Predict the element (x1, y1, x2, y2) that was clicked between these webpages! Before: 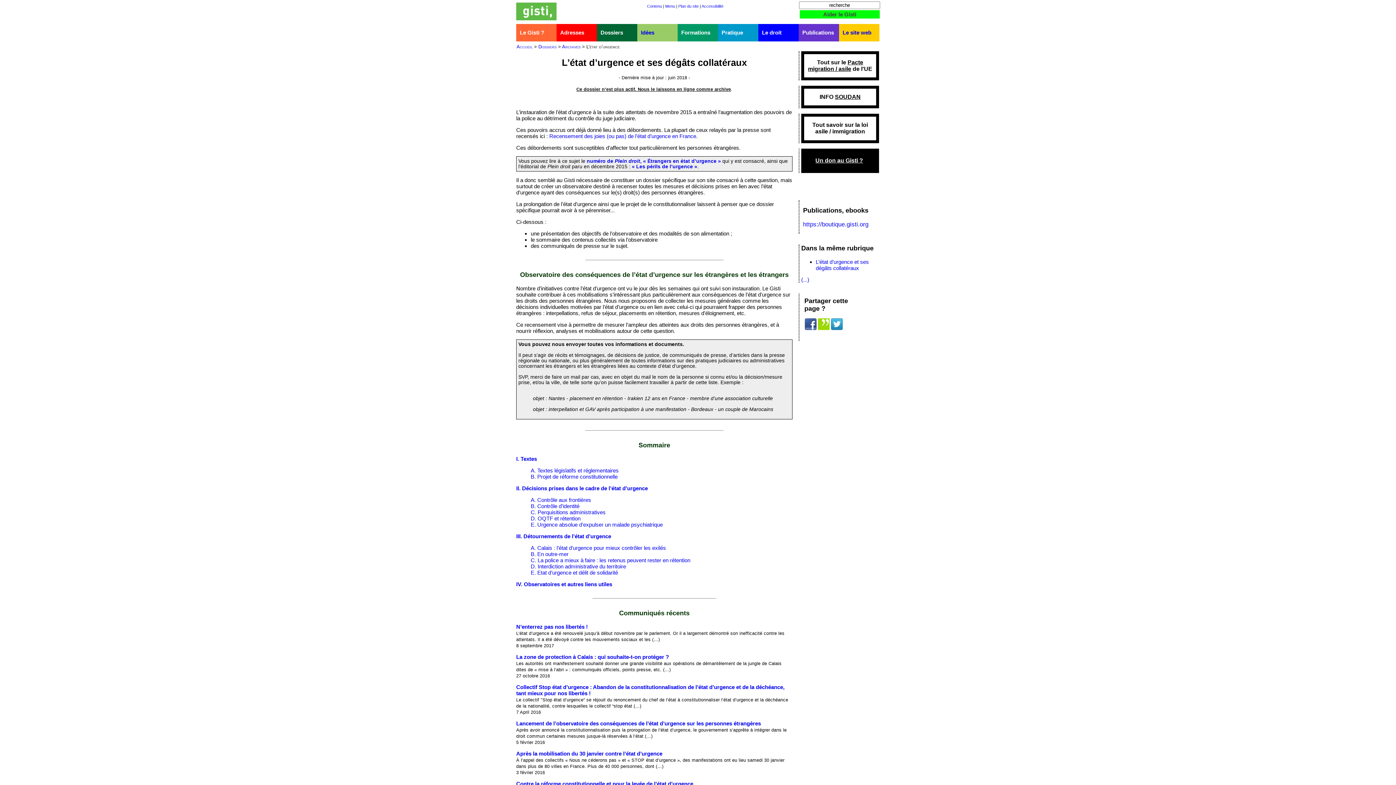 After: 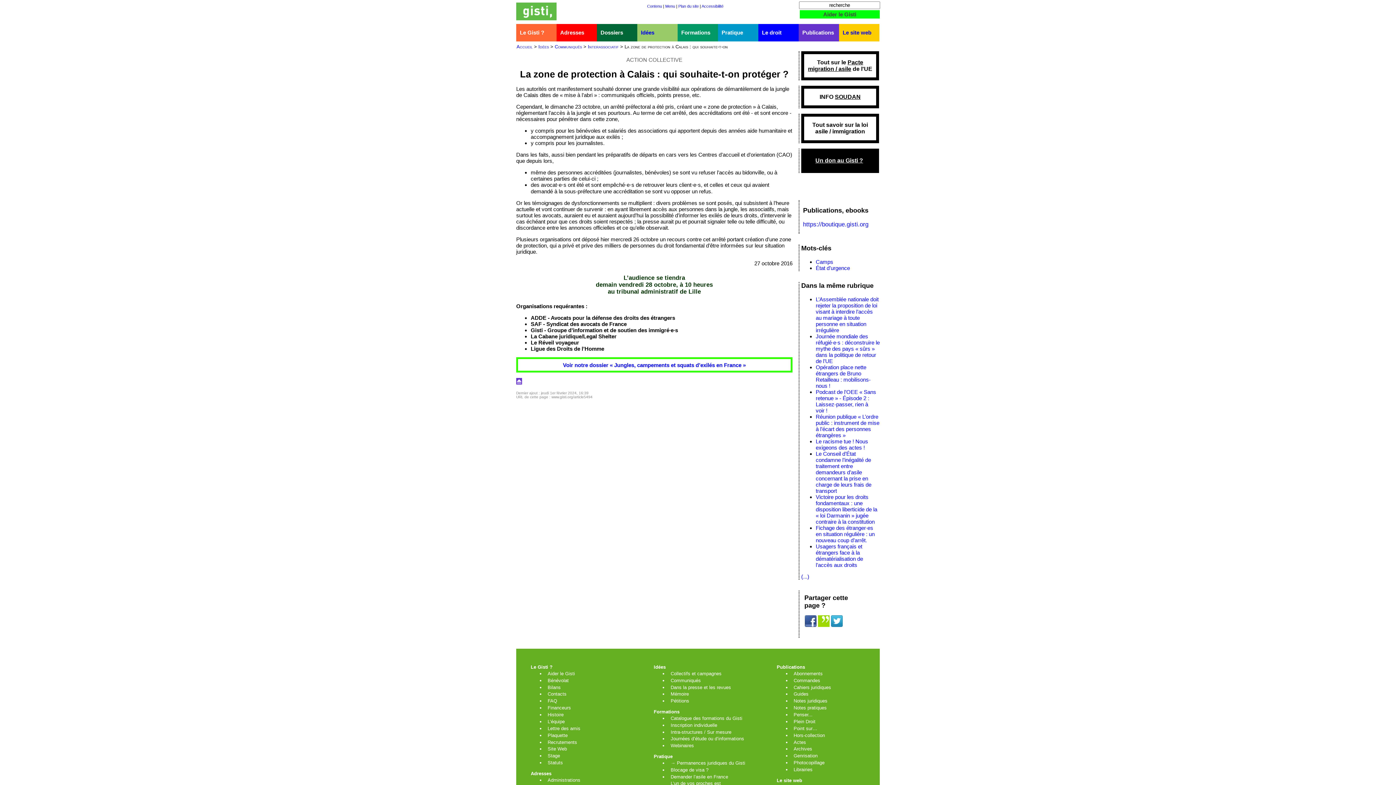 Action: bbox: (516, 654, 669, 660) label: La zone de protection à Calais : qui souhaite-t-on protéger ?